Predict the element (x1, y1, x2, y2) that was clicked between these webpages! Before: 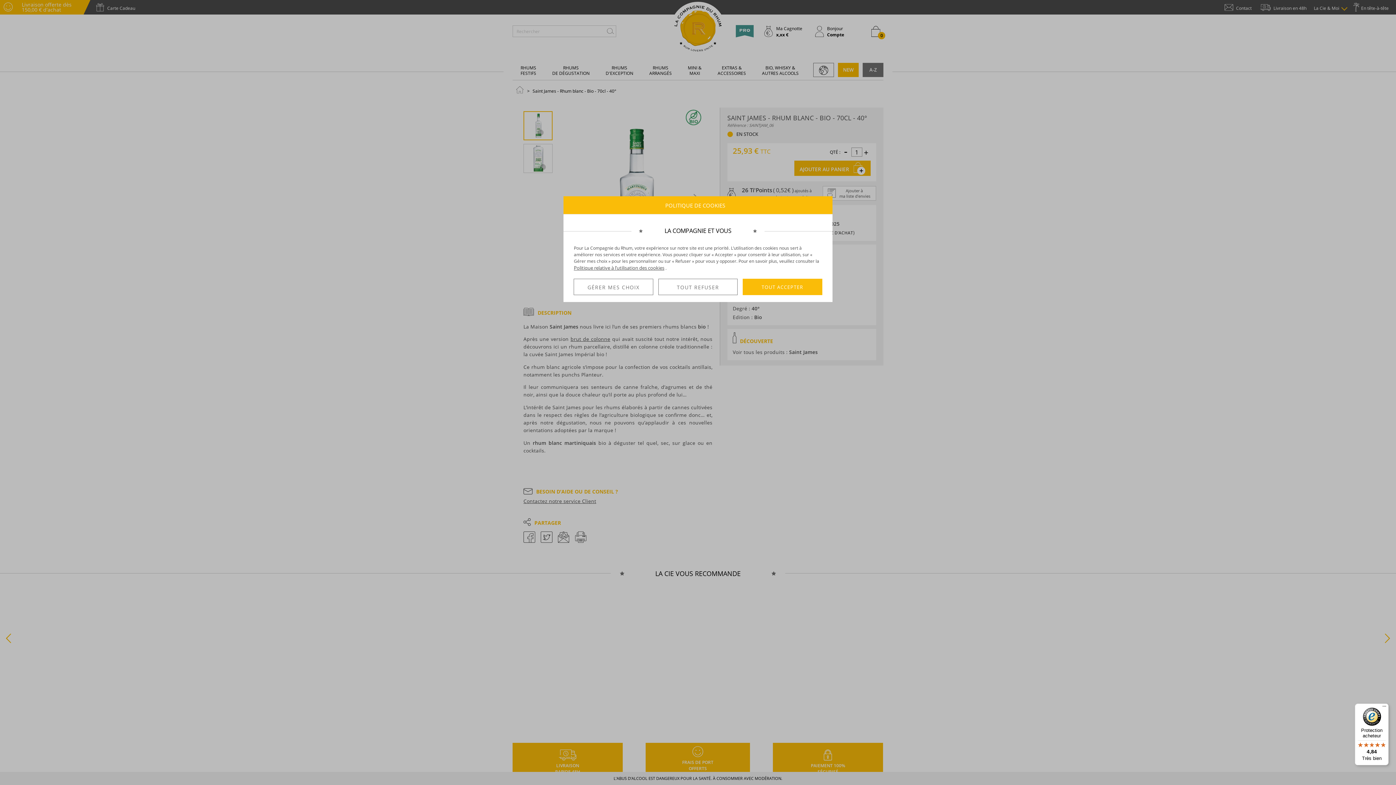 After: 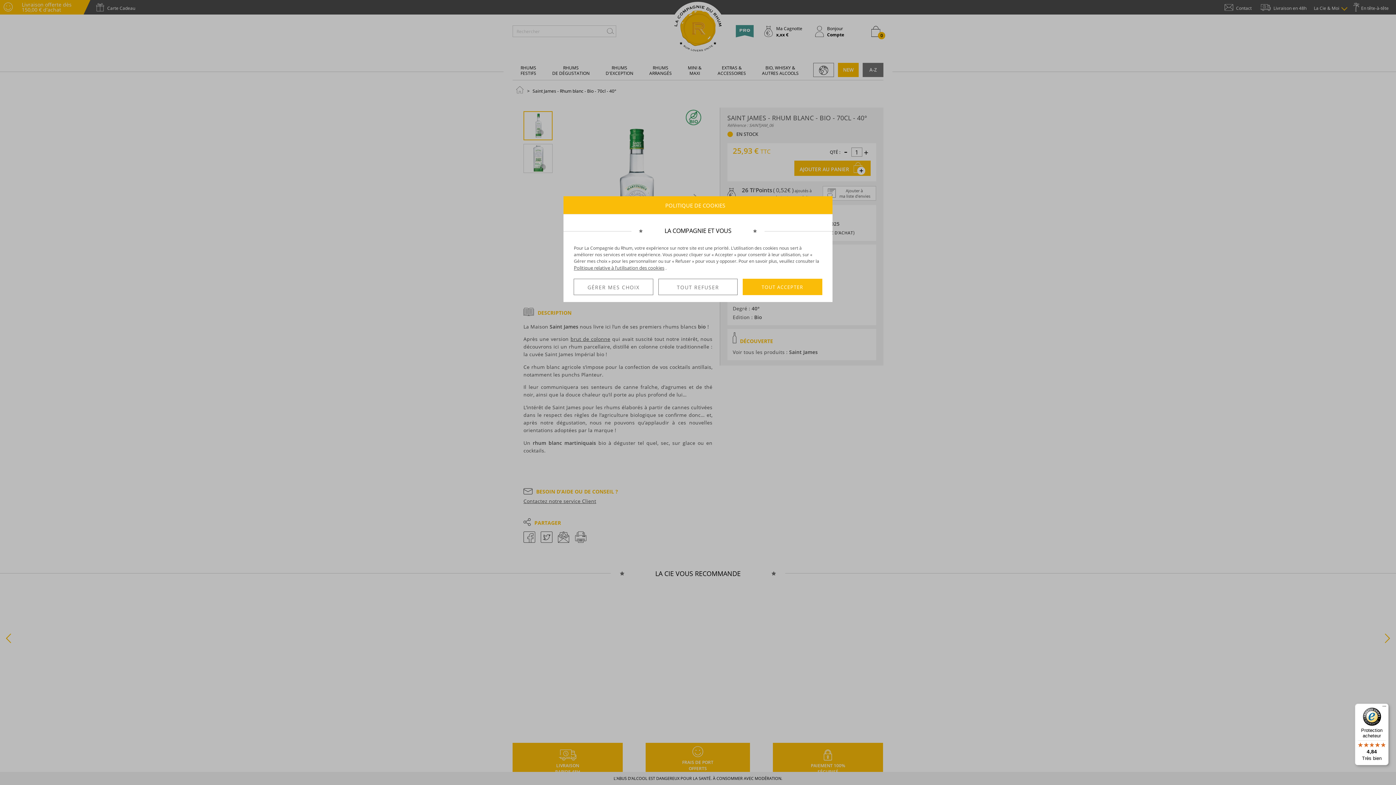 Action: label: Protection acheteur

4,84

Très bien bbox: (1355, 704, 1389, 765)